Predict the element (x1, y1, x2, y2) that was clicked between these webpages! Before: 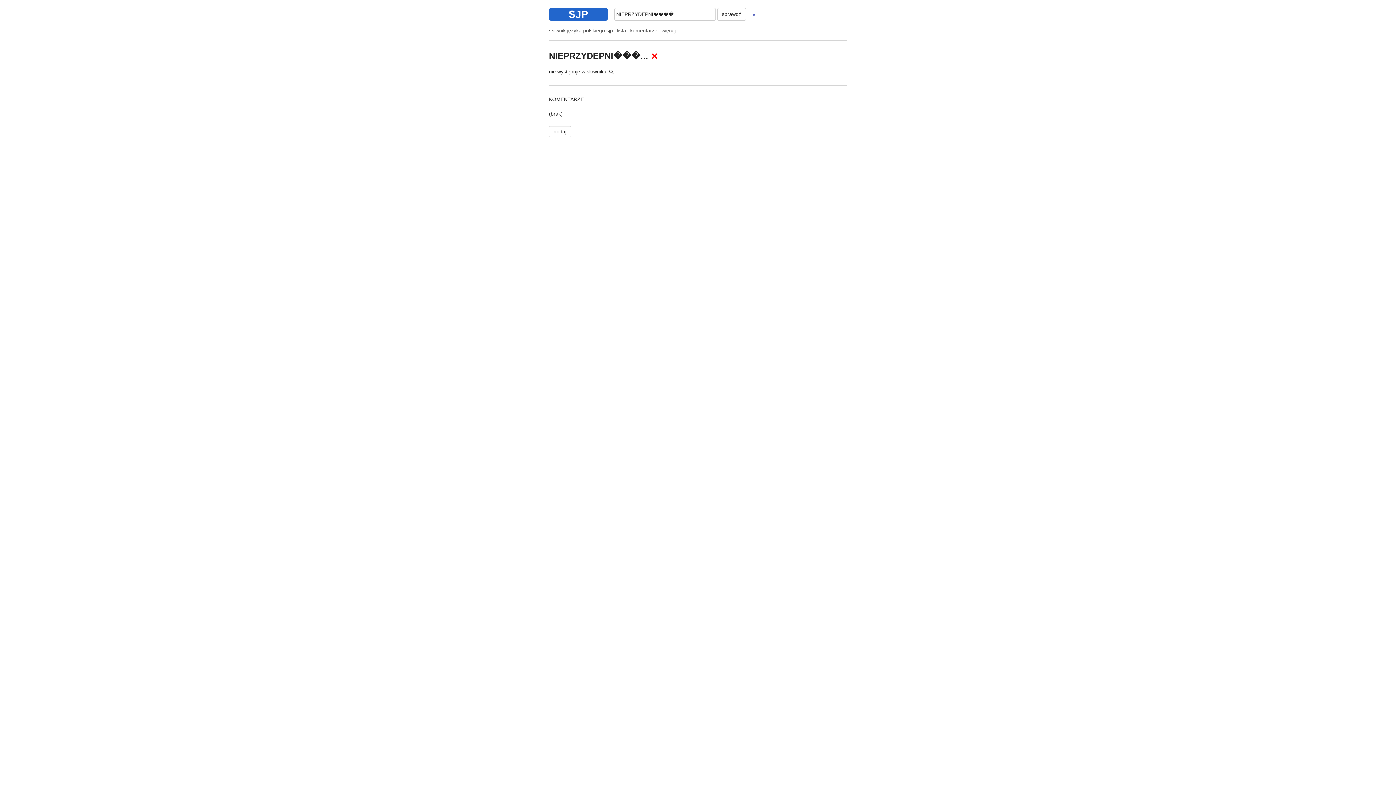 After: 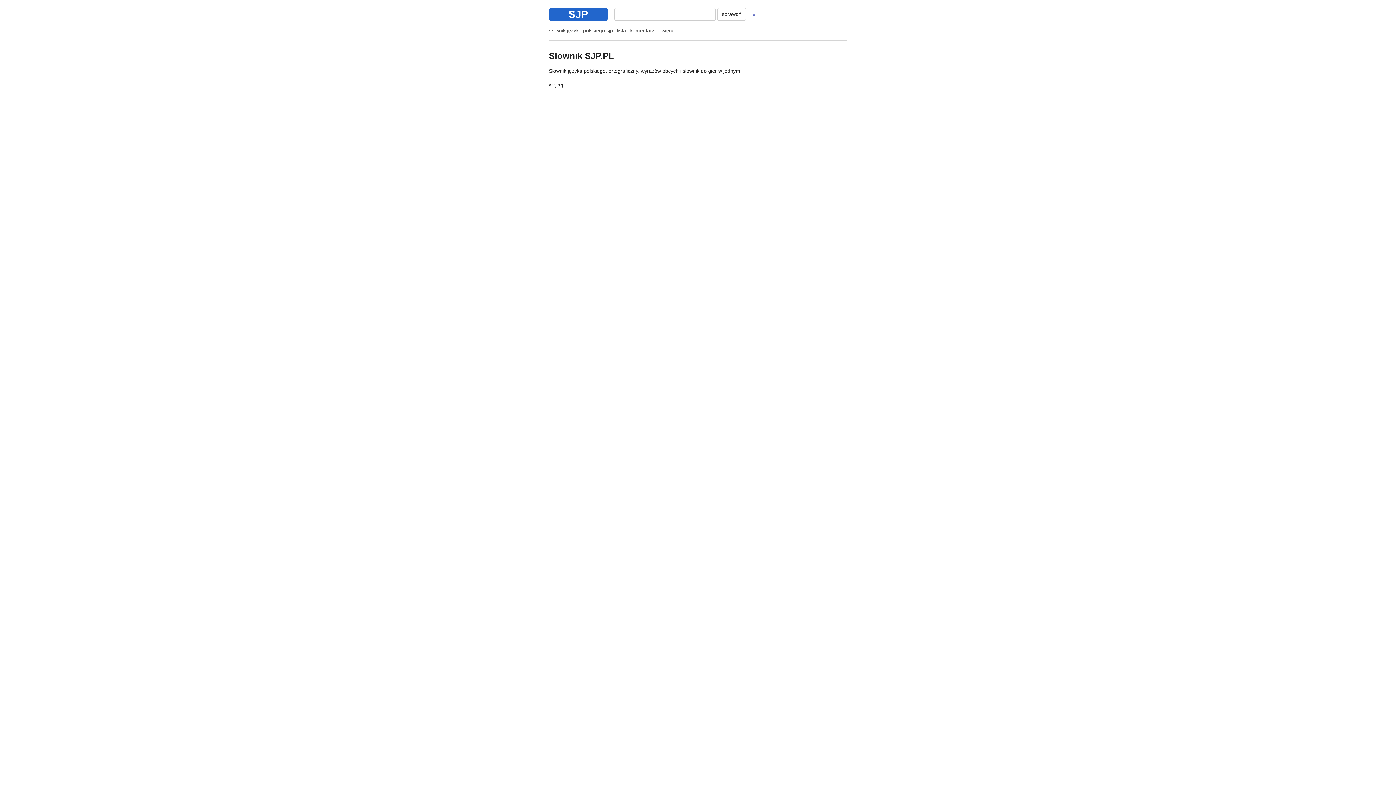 Action: bbox: (549, 27, 613, 33) label: słownik języka polskiego sjp